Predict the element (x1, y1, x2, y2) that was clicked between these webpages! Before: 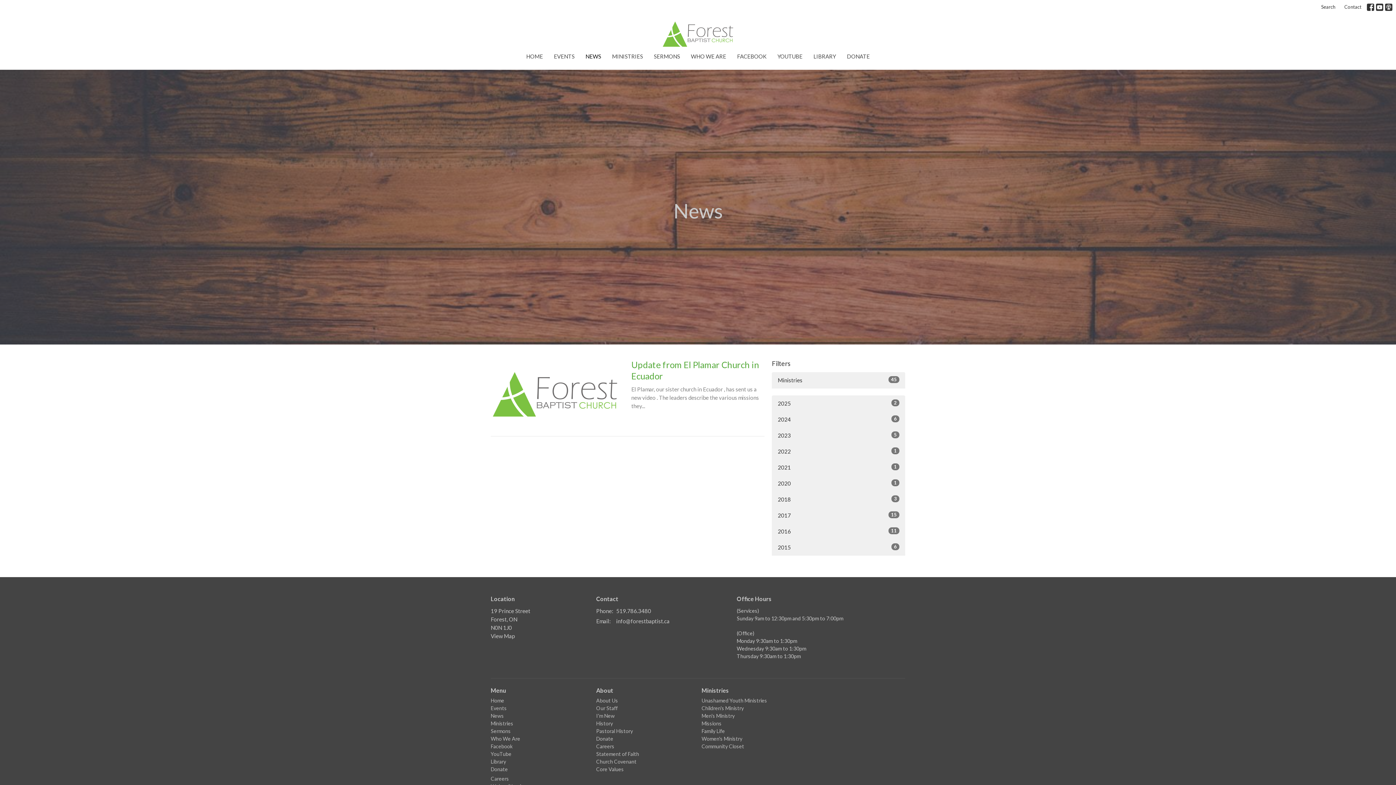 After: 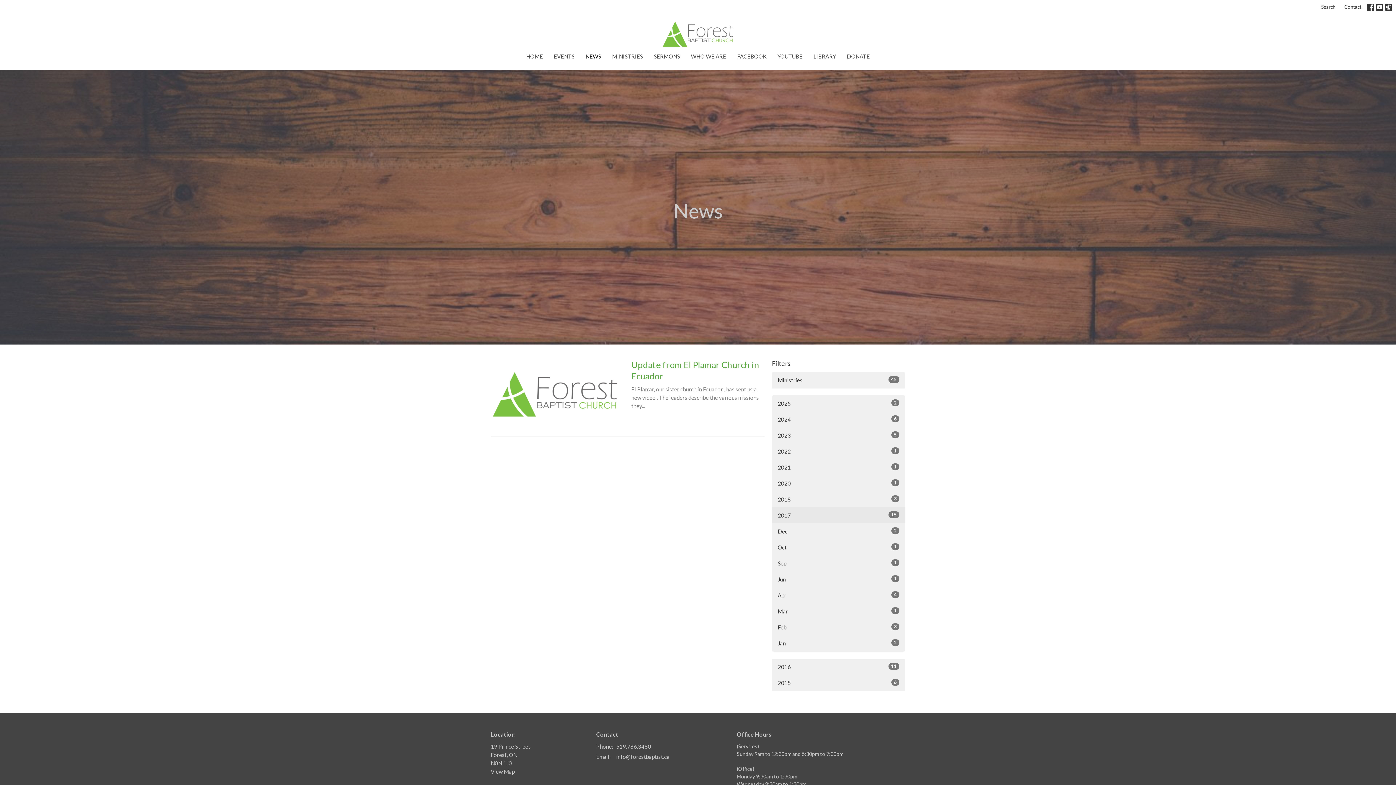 Action: label: 2017
15 bbox: (772, 507, 905, 524)